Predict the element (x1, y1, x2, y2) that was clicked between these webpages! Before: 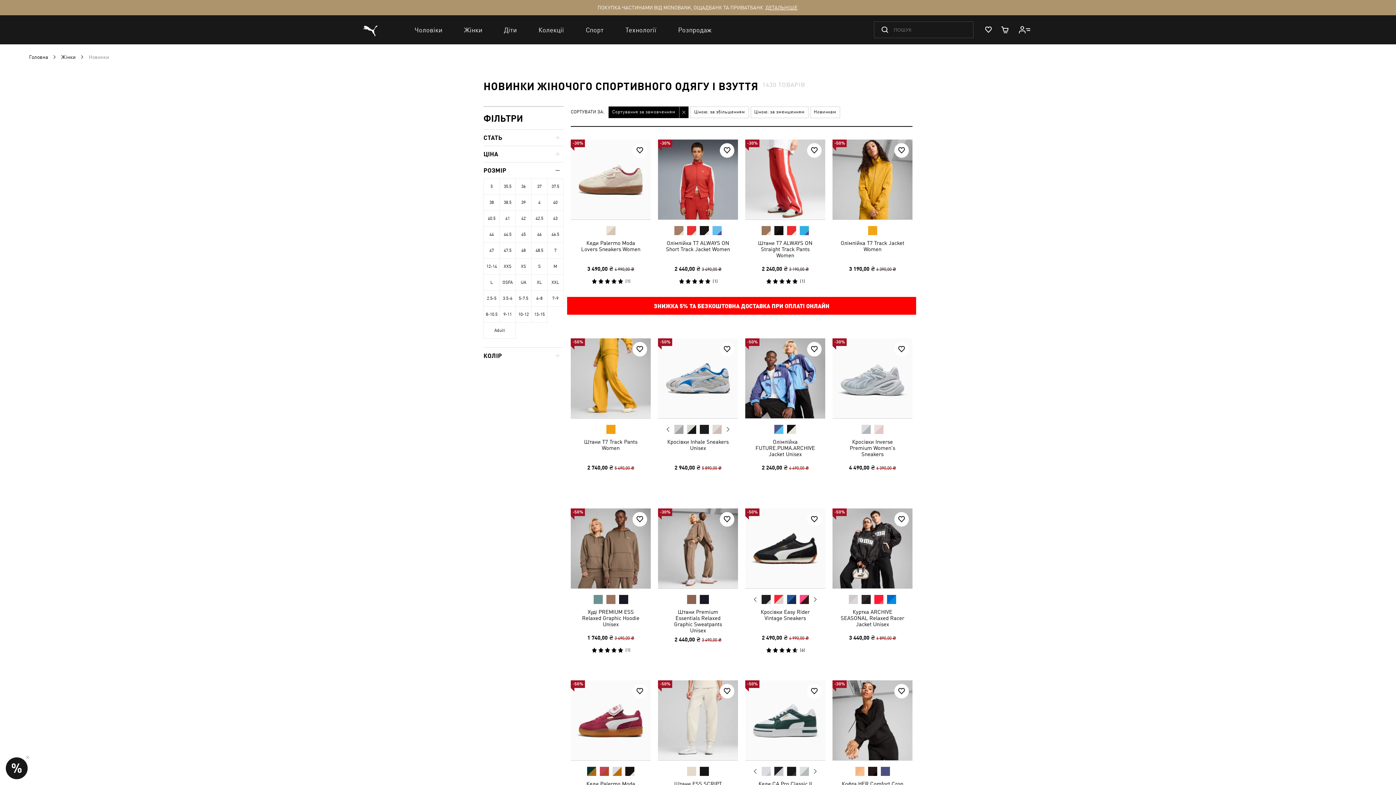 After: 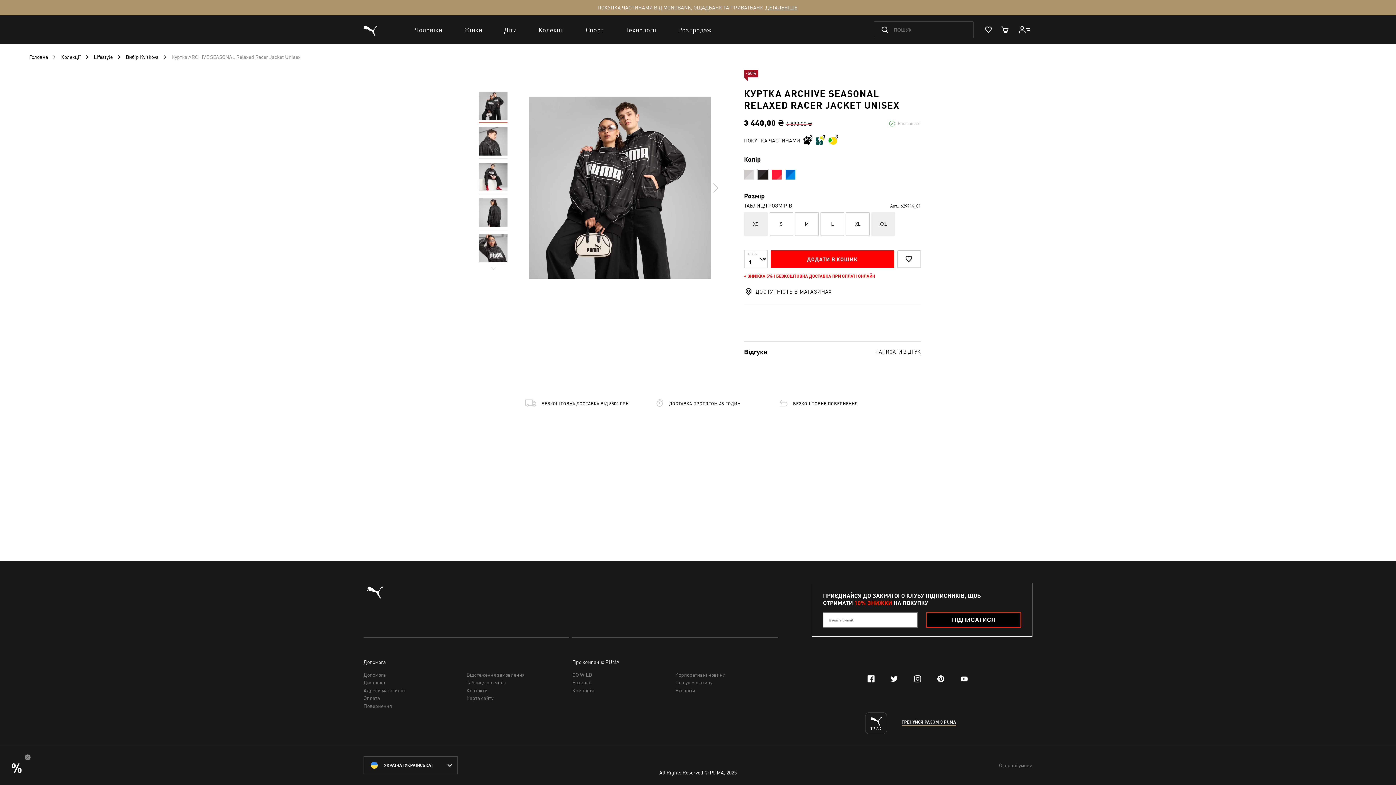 Action: bbox: (860, 593, 872, 606)